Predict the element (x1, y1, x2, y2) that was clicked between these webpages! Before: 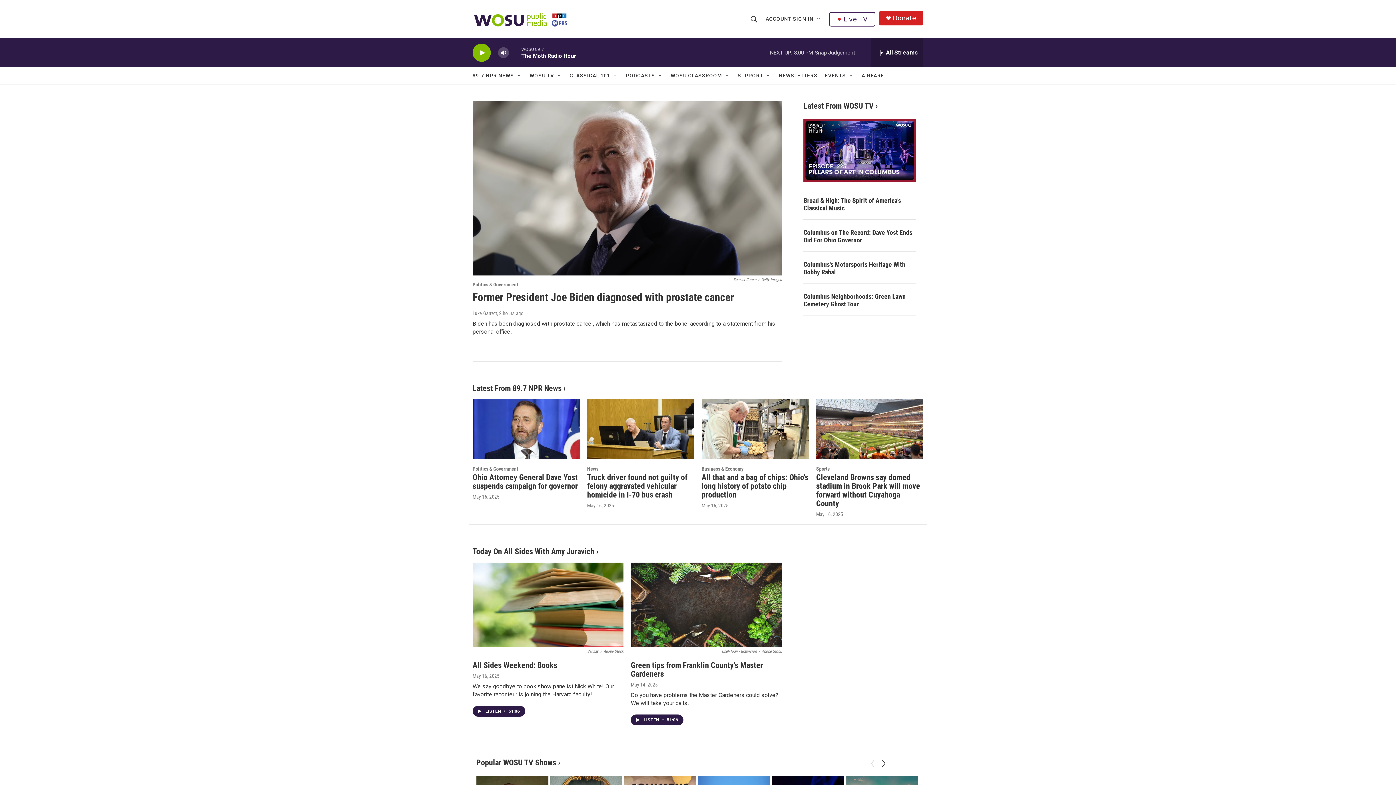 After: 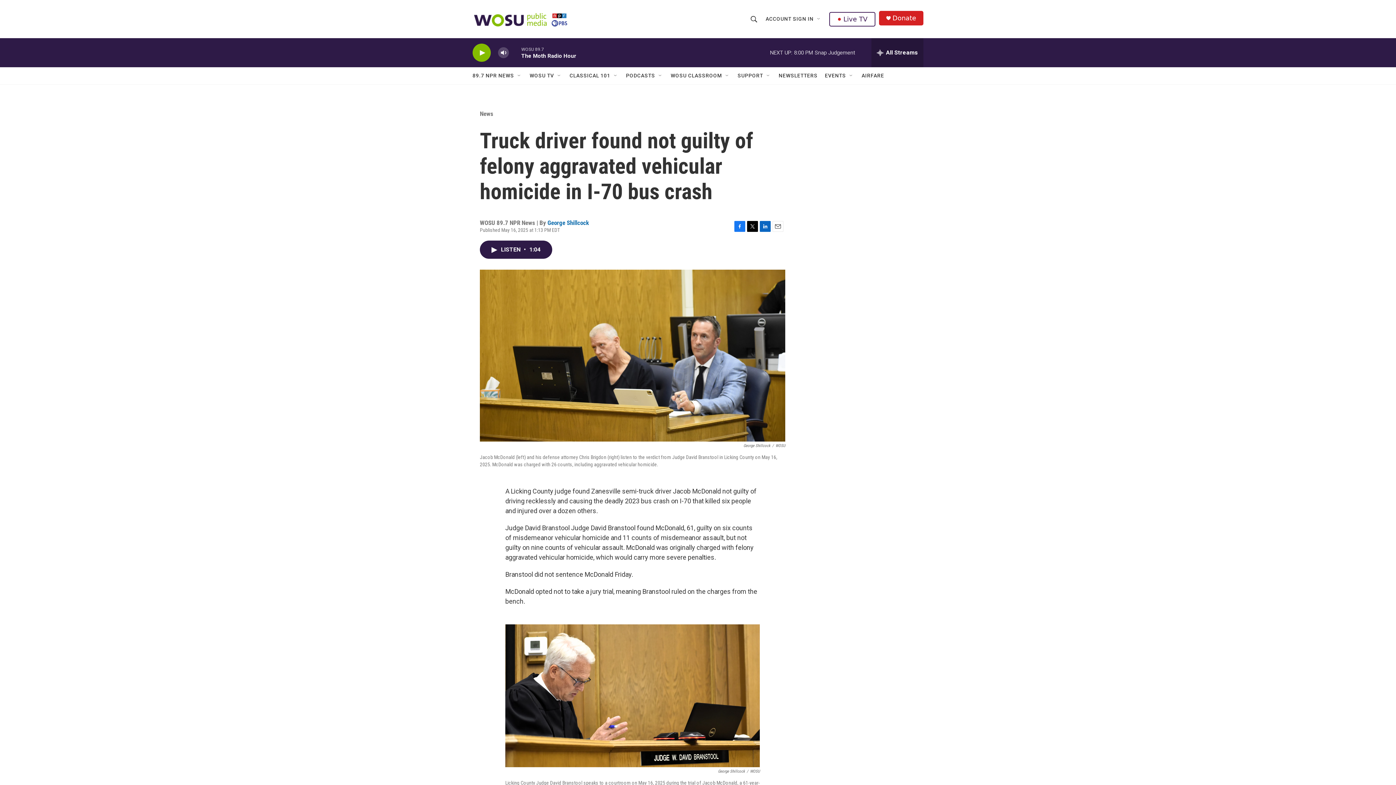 Action: label: Truck driver found not guilty of felony aggravated vehicular homicide in  I-70 bus crash bbox: (587, 399, 694, 459)